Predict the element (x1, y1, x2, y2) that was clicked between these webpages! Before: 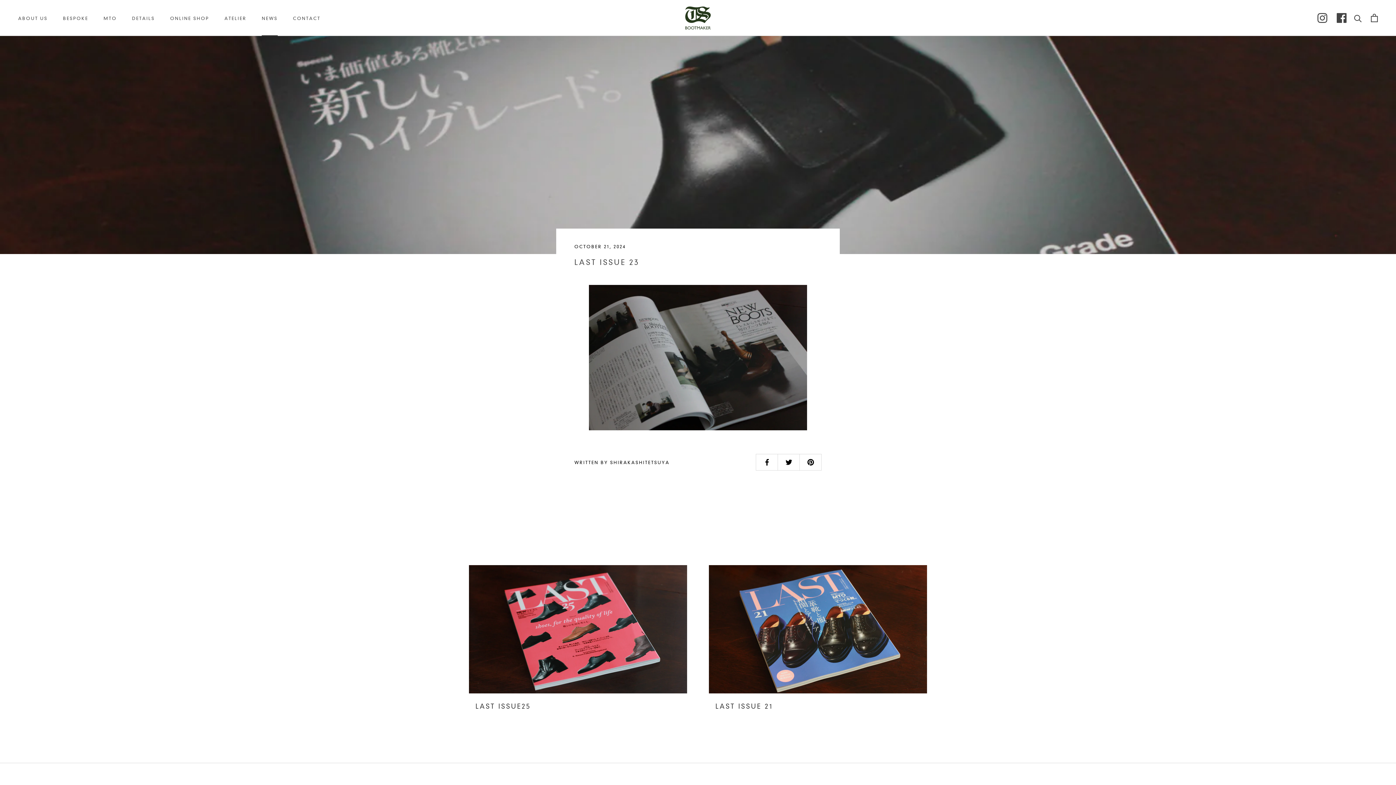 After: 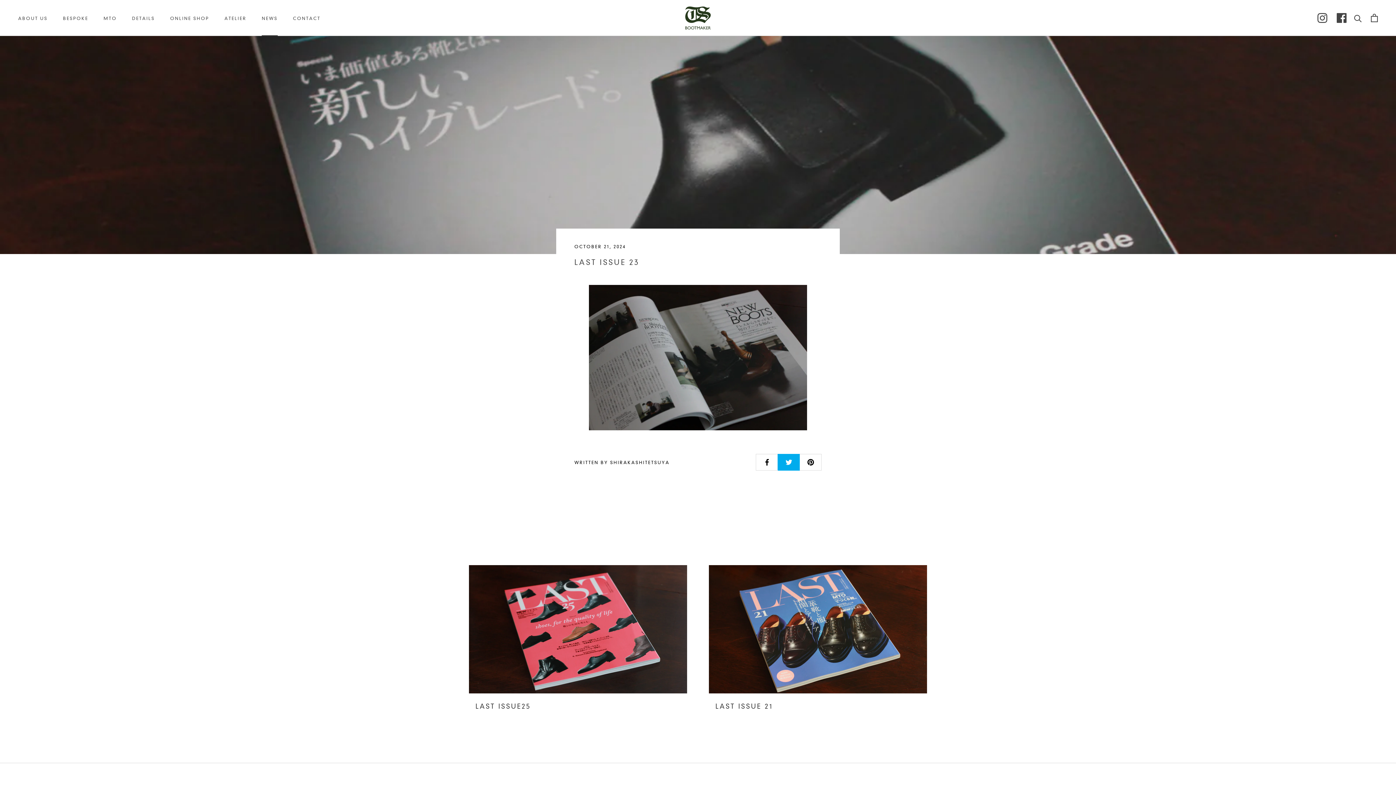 Action: bbox: (777, 454, 799, 470)